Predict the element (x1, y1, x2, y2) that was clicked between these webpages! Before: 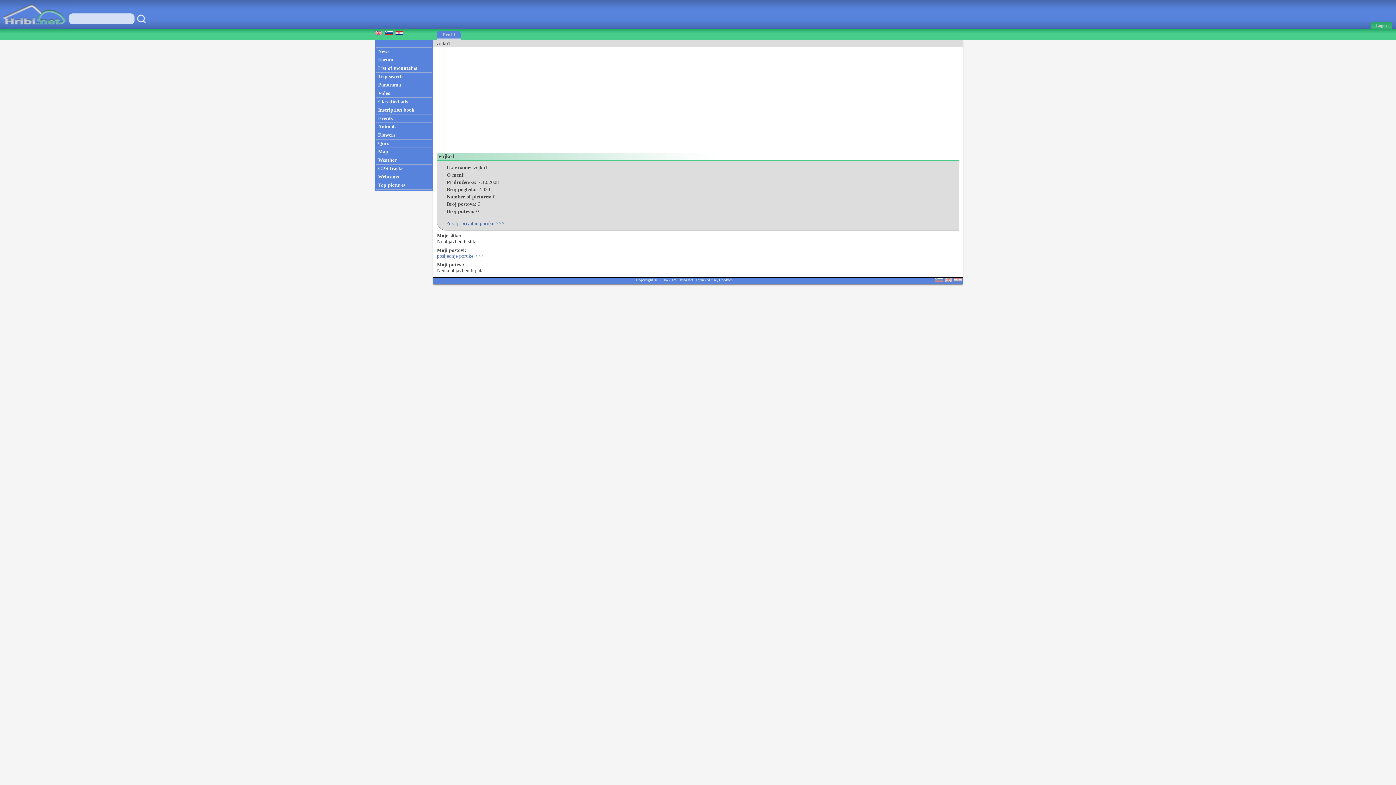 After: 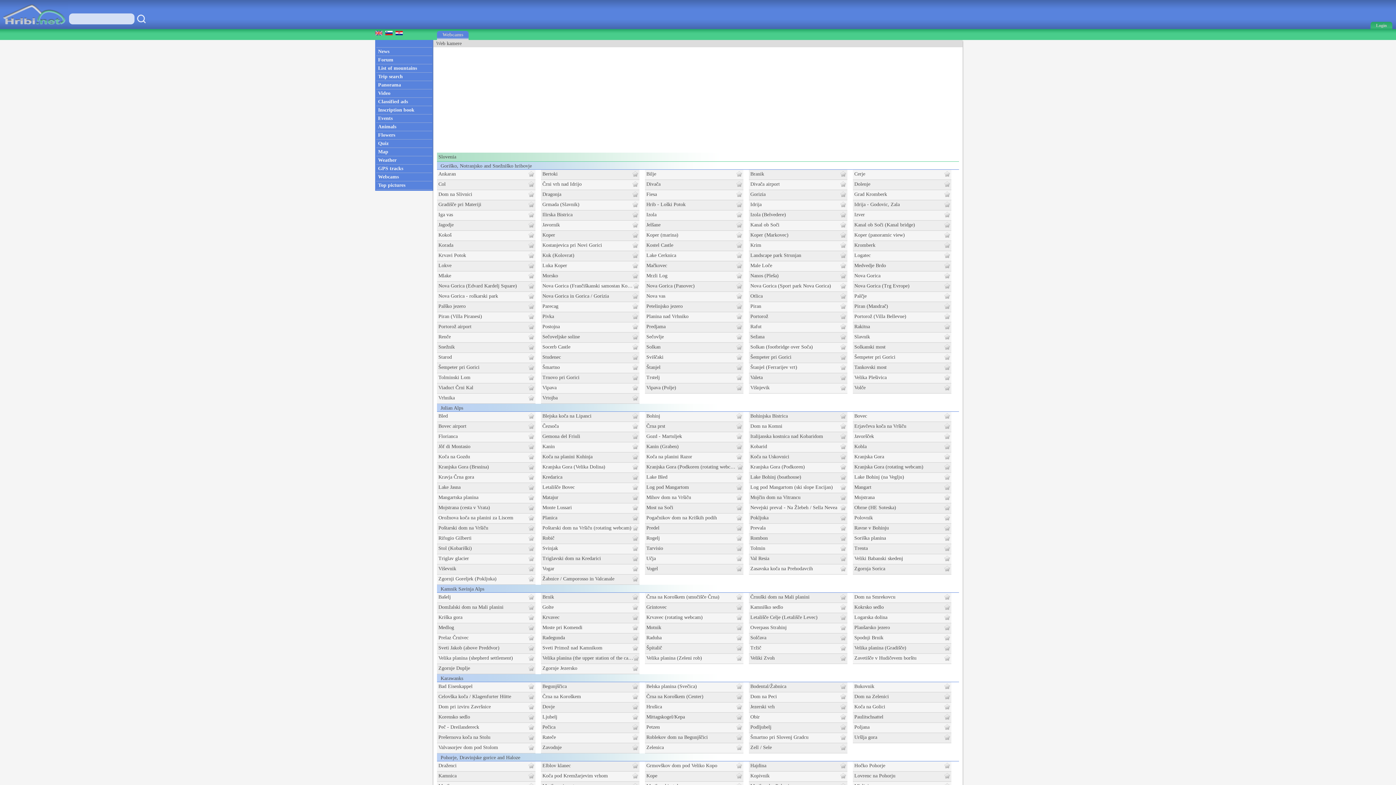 Action: label: Webcams bbox: (375, 173, 433, 181)